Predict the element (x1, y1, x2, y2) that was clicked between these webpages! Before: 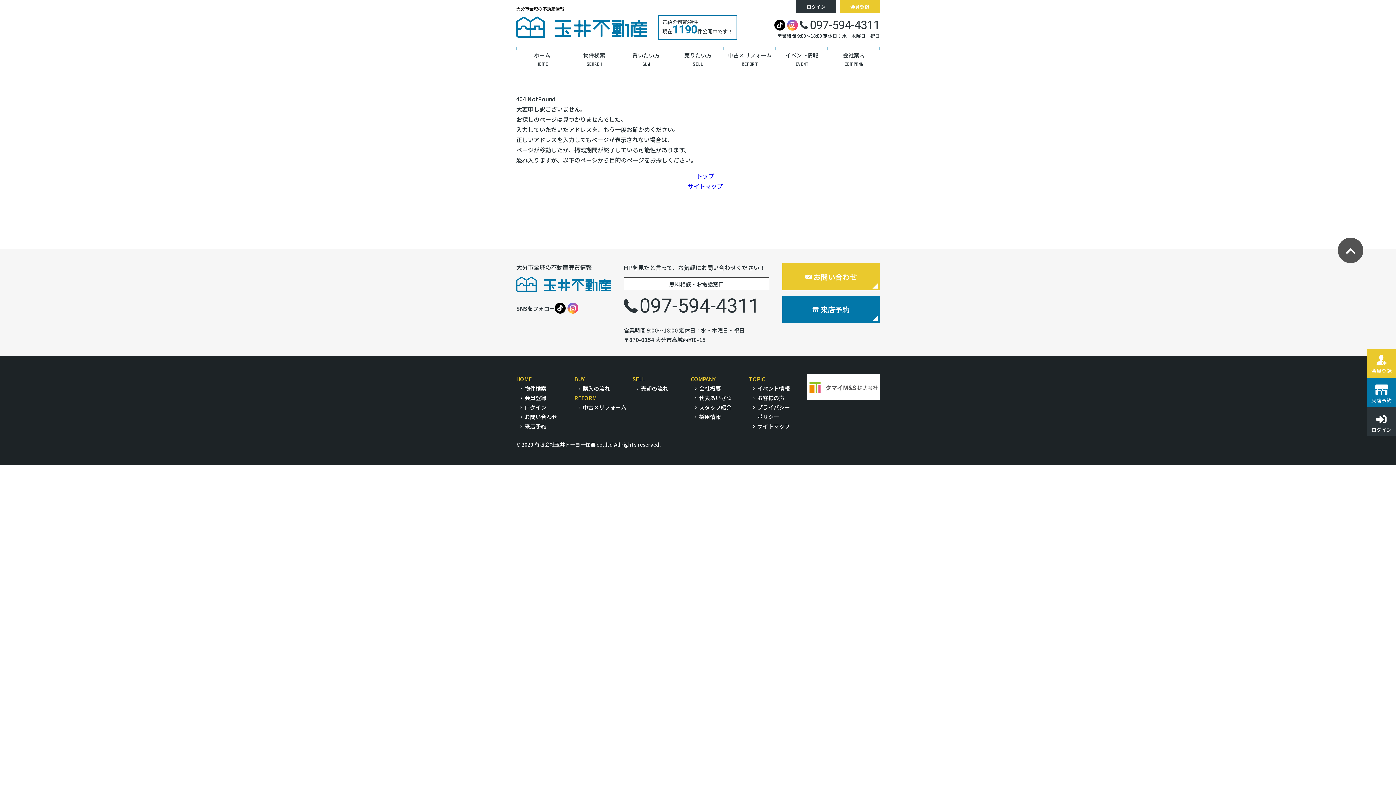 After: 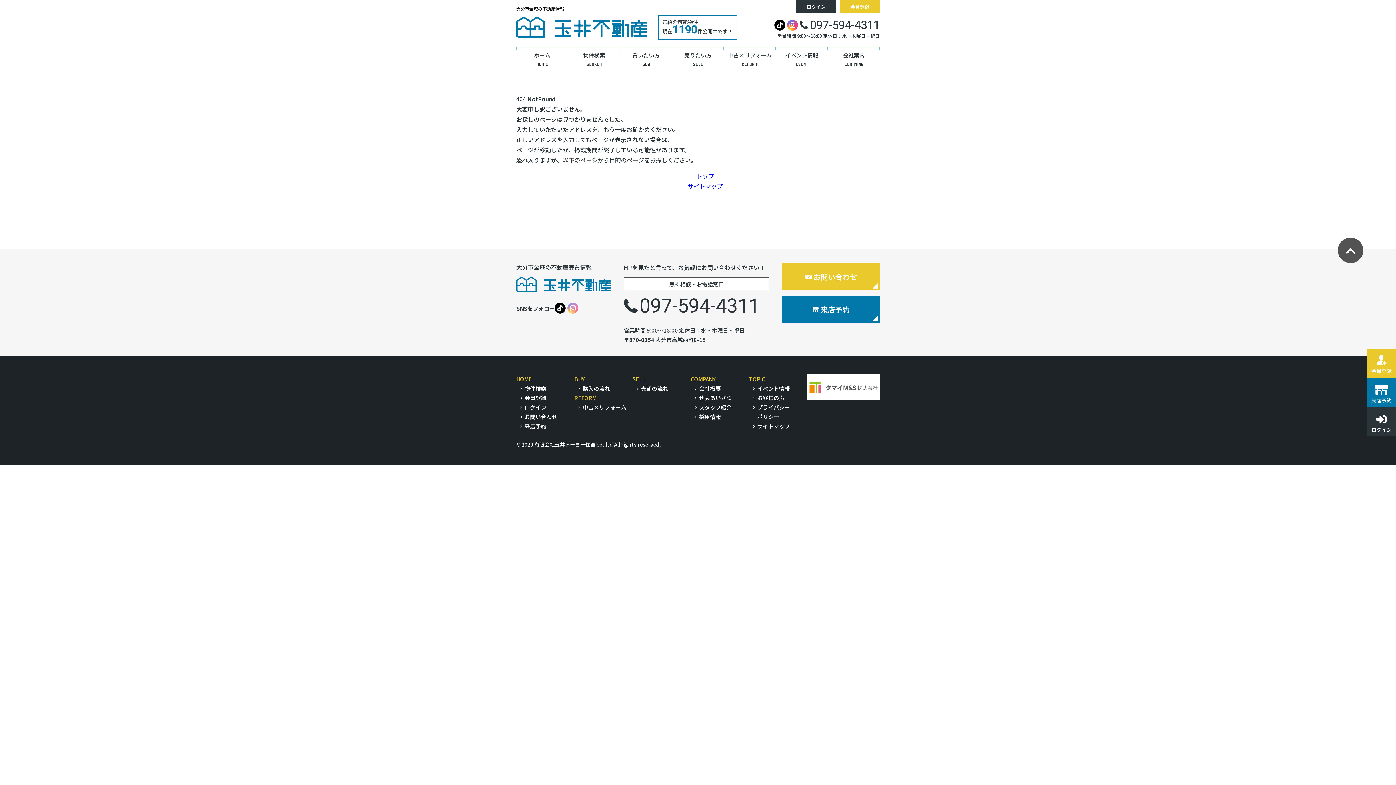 Action: bbox: (567, 302, 578, 313)